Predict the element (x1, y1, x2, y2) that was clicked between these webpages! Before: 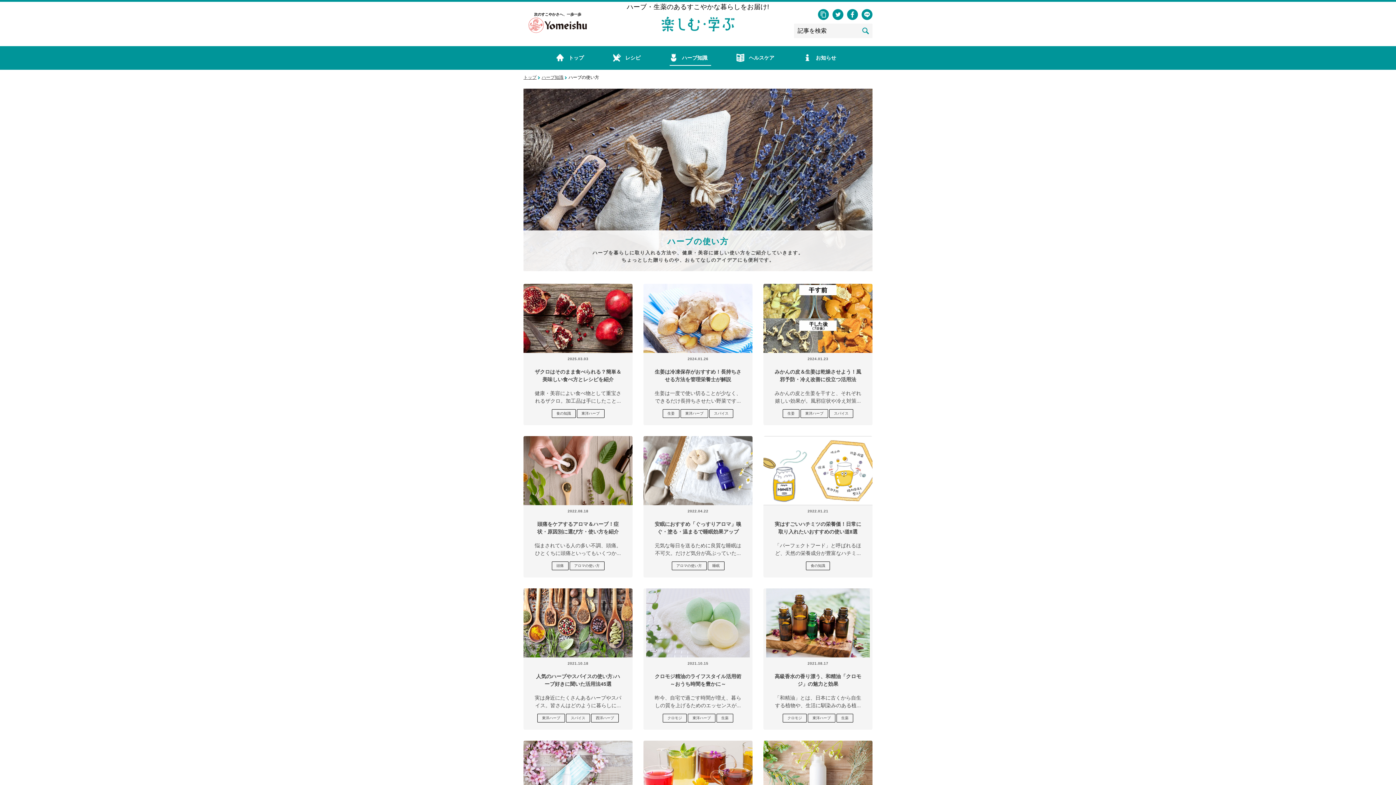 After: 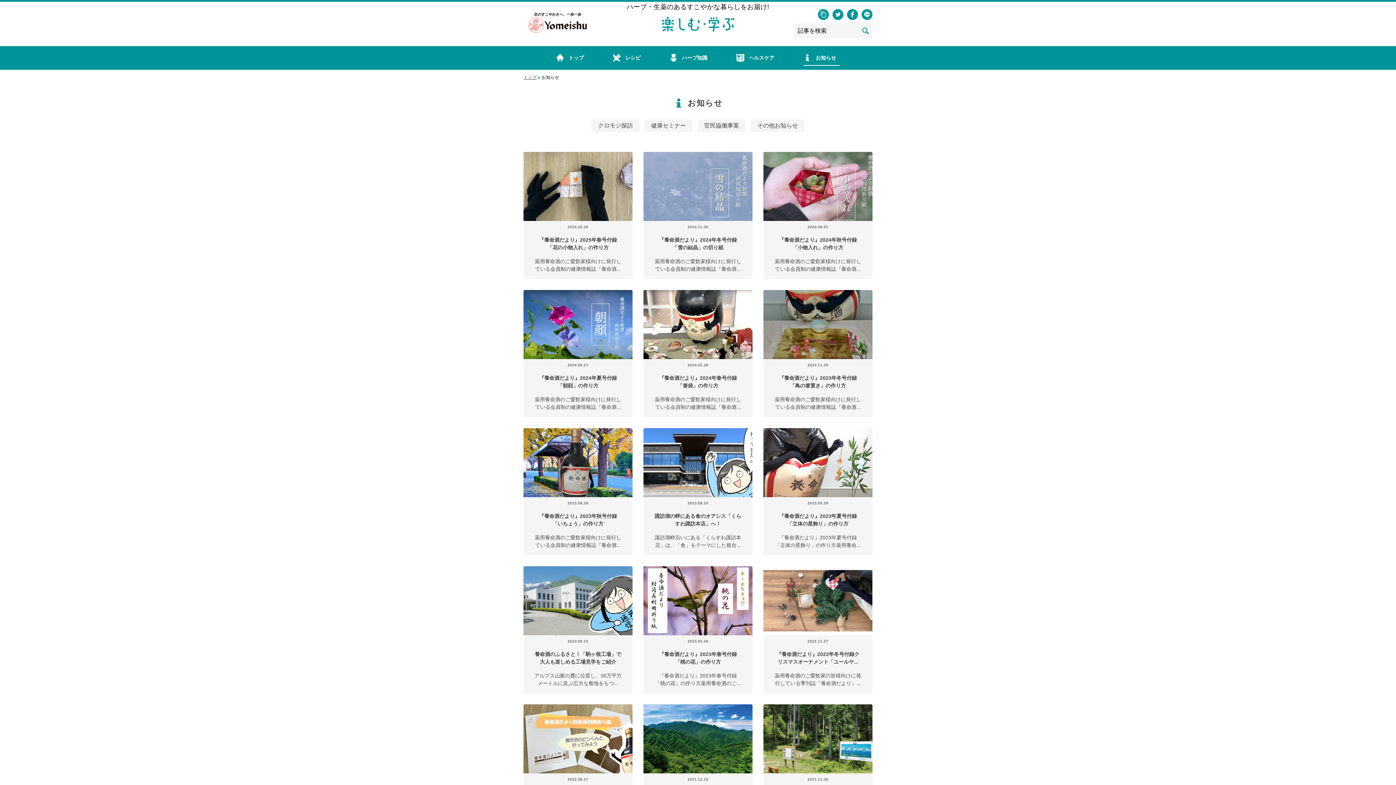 Action: bbox: (790, 46, 852, 69) label: お知らせ